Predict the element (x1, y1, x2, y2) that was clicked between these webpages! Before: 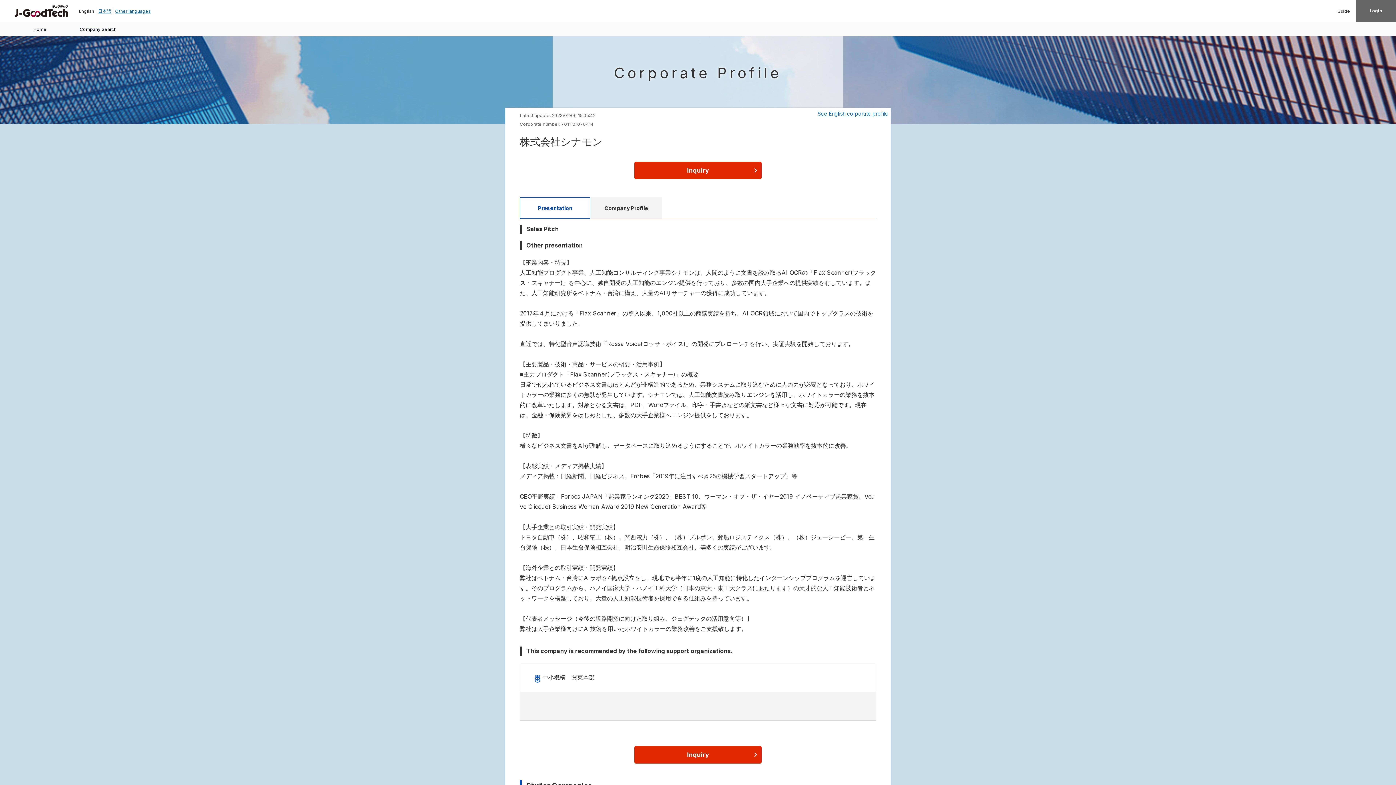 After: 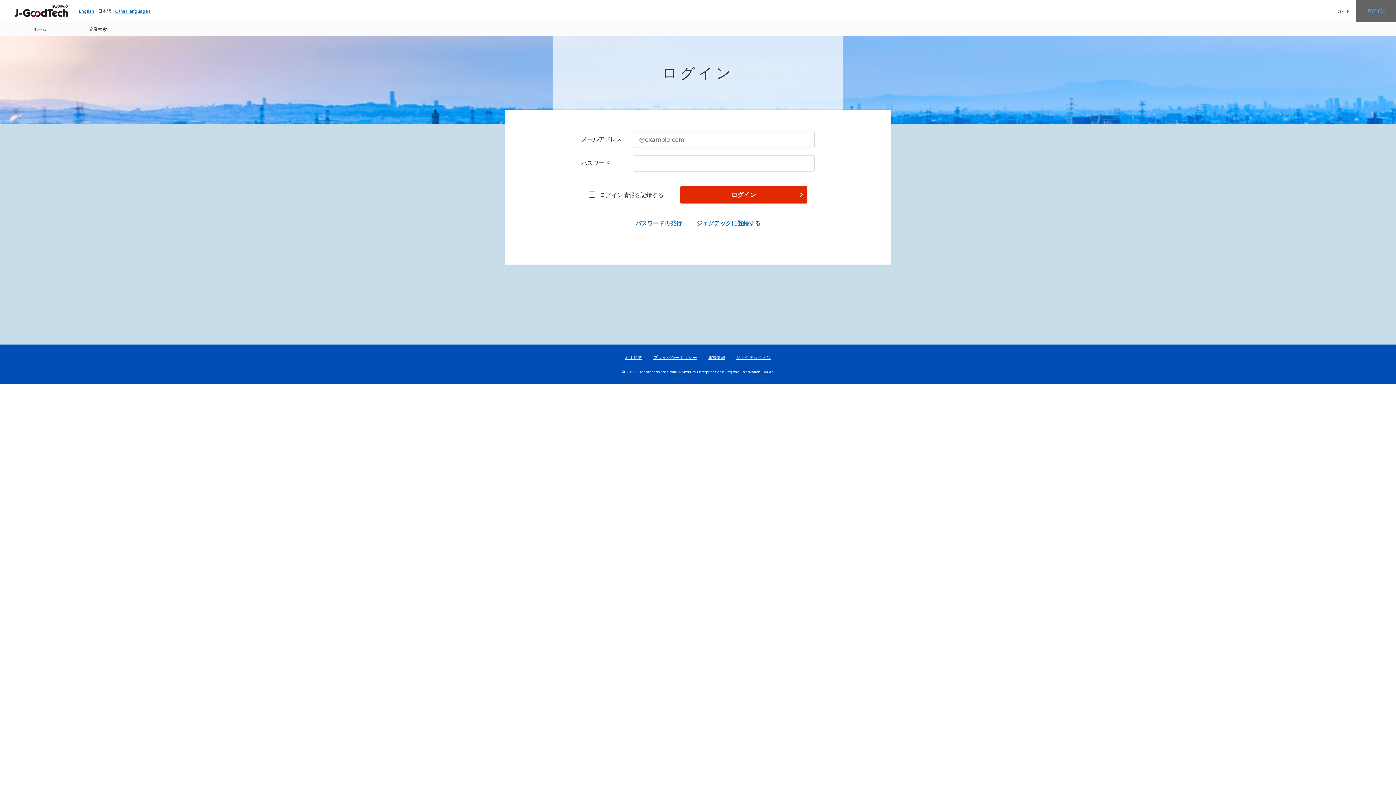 Action: bbox: (1356, 0, 1396, 21) label: Login